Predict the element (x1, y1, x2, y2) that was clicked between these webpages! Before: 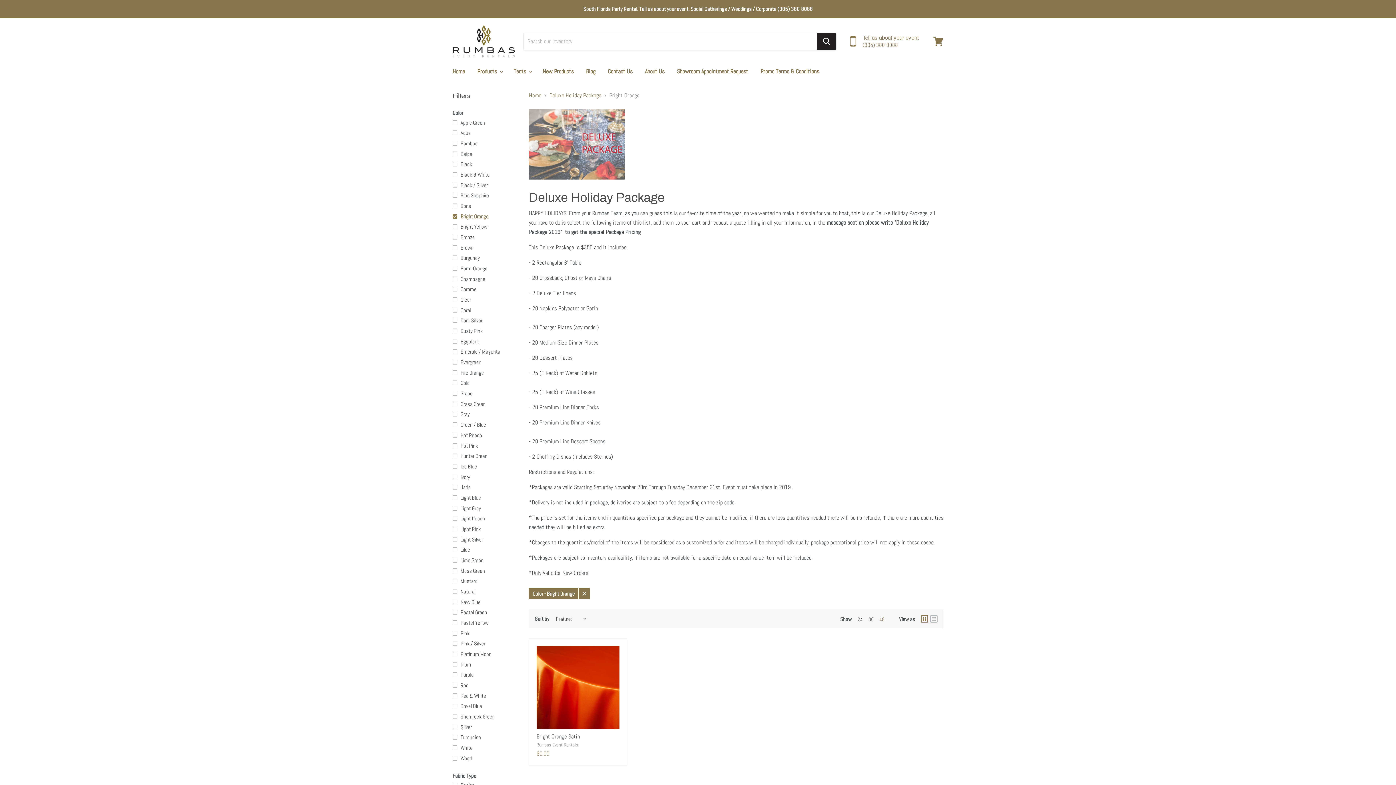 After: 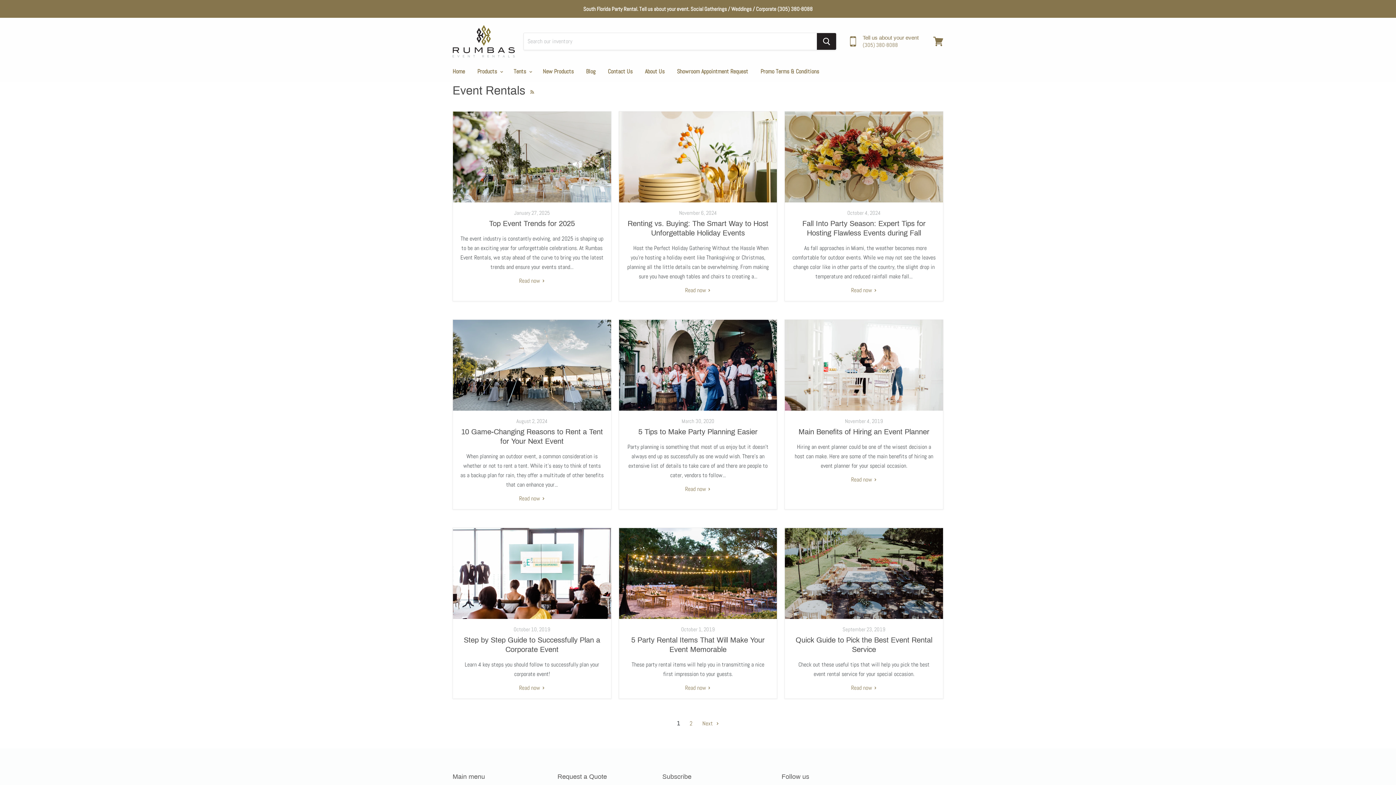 Action: bbox: (580, 64, 601, 79) label: Blog